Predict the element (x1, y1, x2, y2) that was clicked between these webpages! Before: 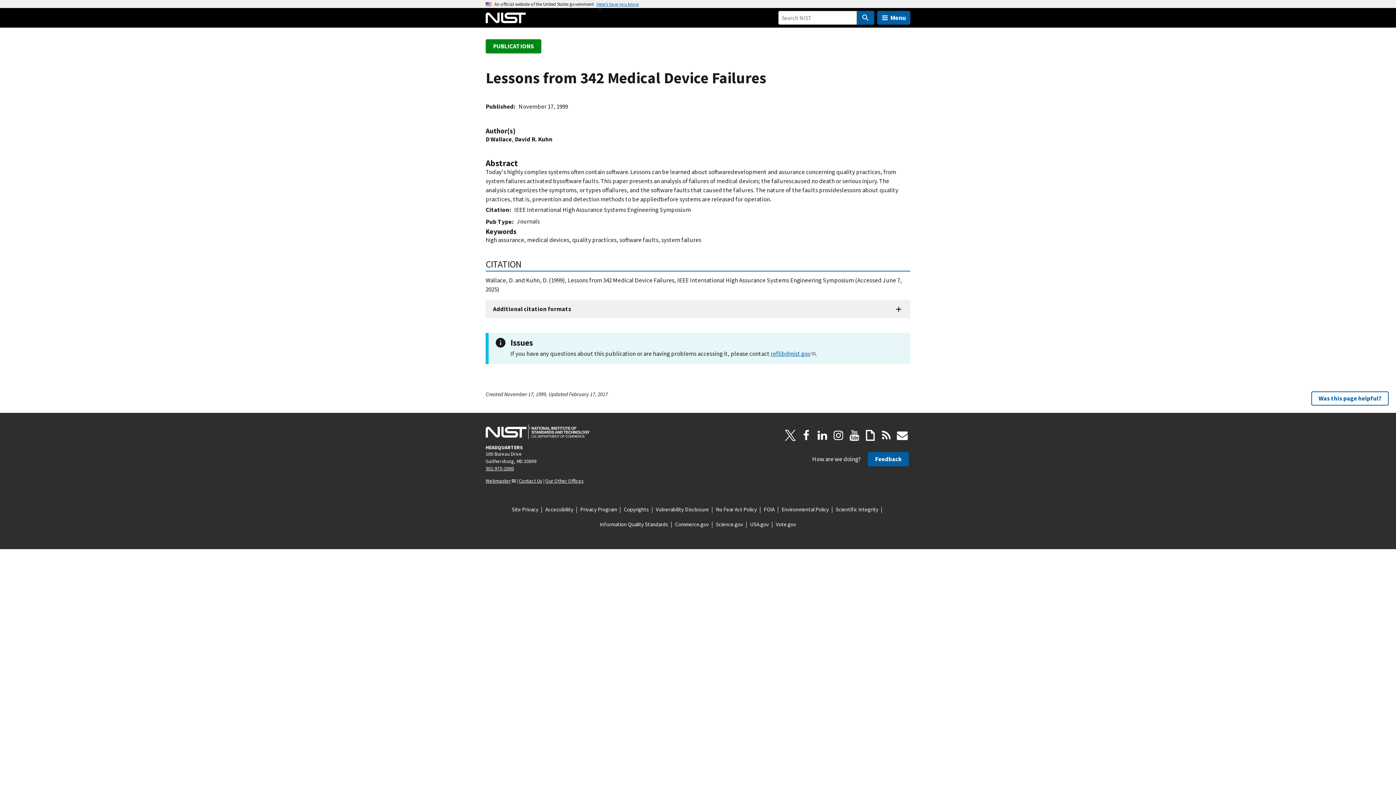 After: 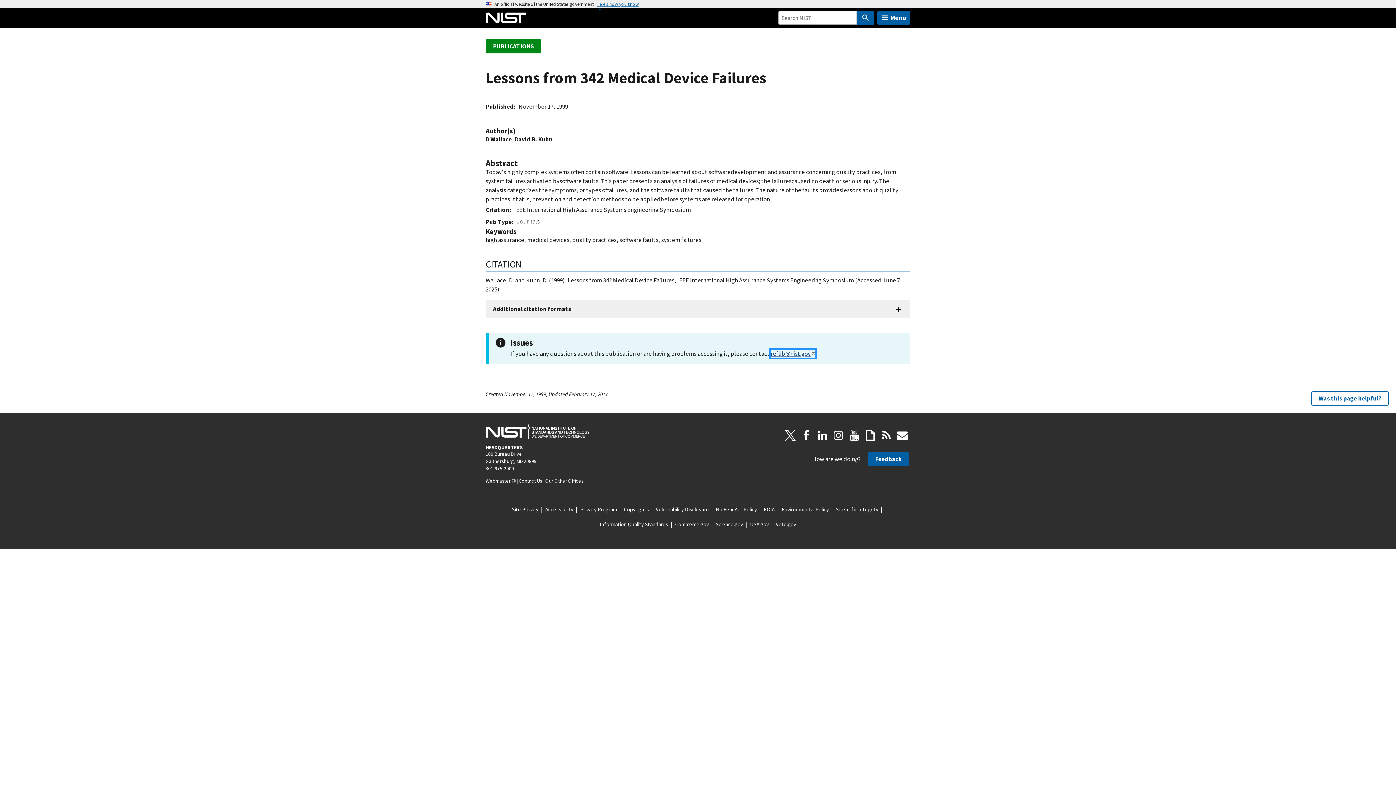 Action: label: reflib@nist.gov bbox: (770, 349, 815, 357)